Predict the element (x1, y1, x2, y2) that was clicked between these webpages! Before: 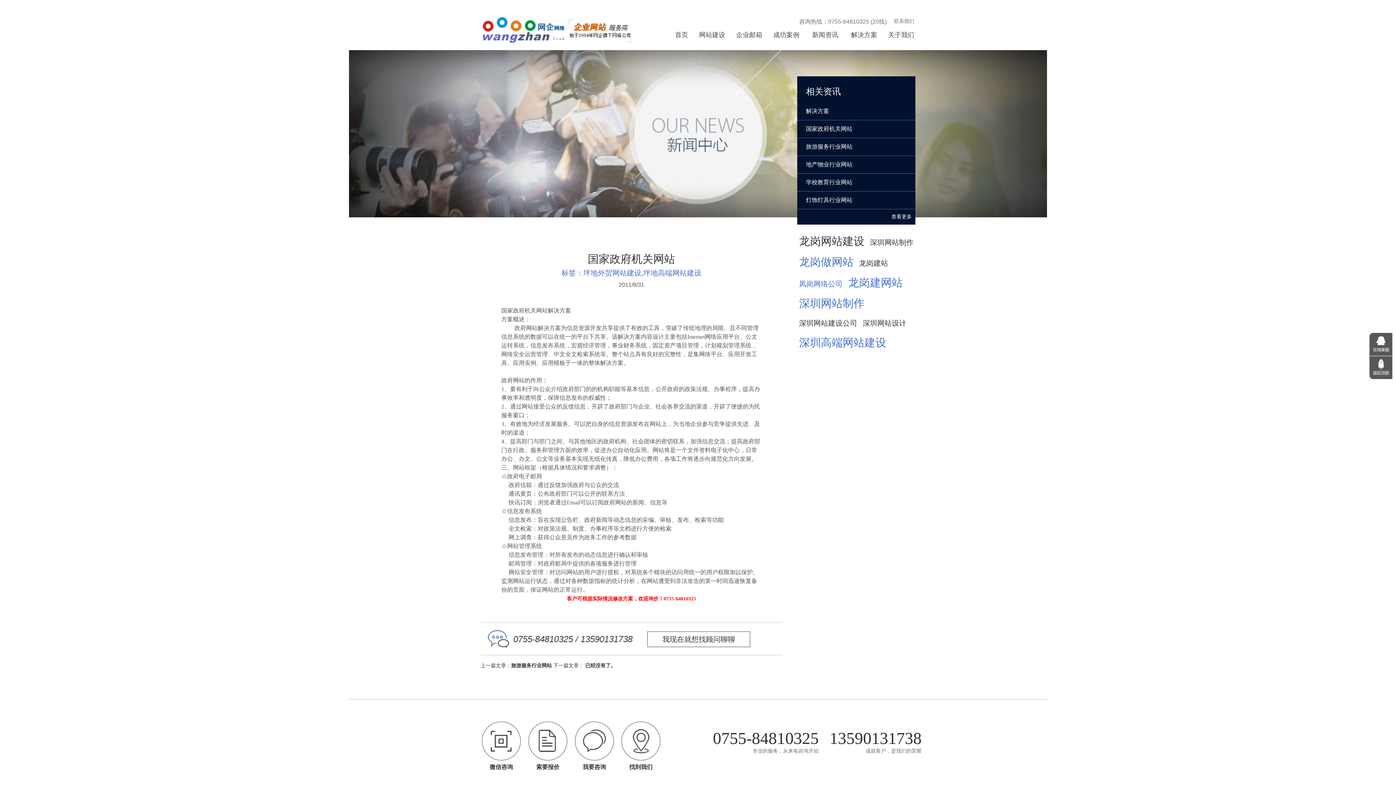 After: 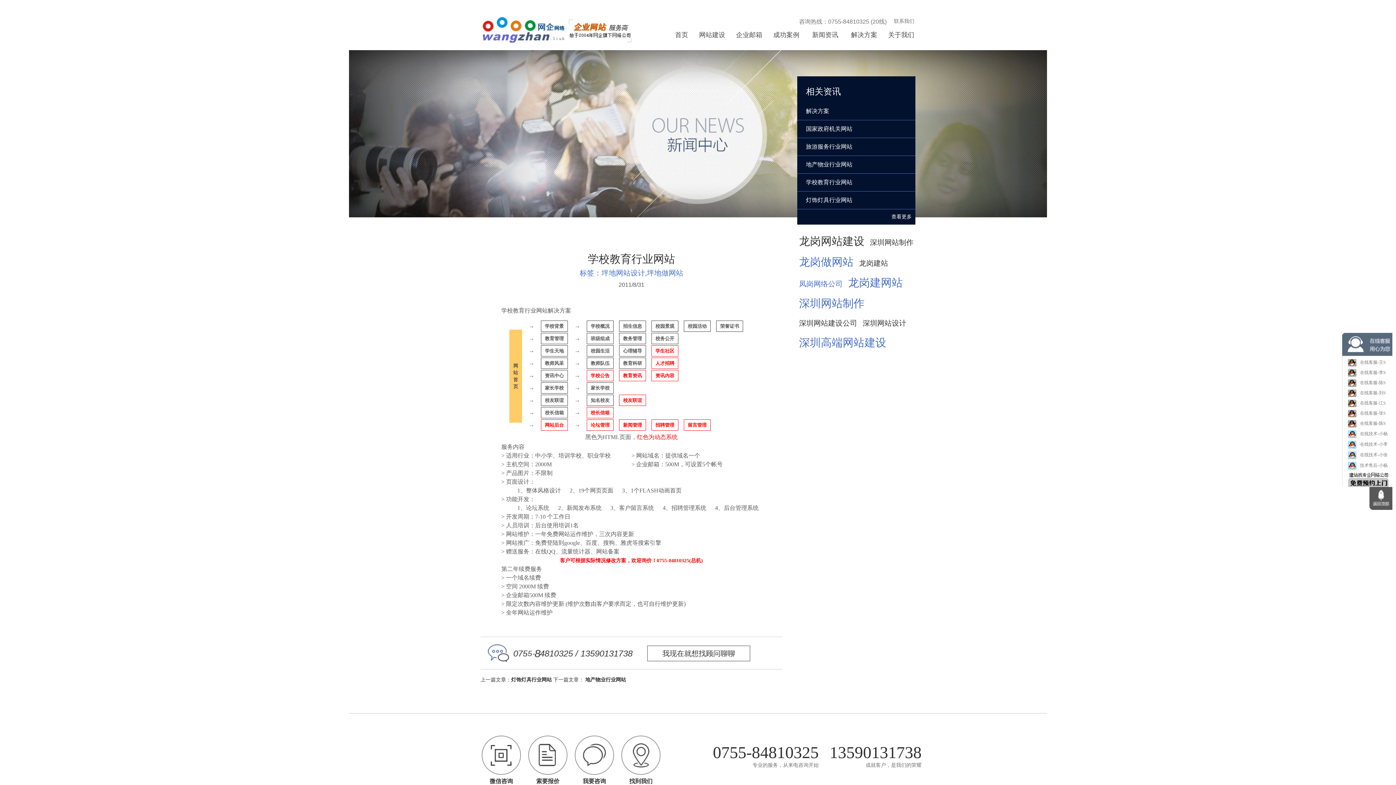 Action: bbox: (806, 179, 852, 185) label: 学校教育行业网站